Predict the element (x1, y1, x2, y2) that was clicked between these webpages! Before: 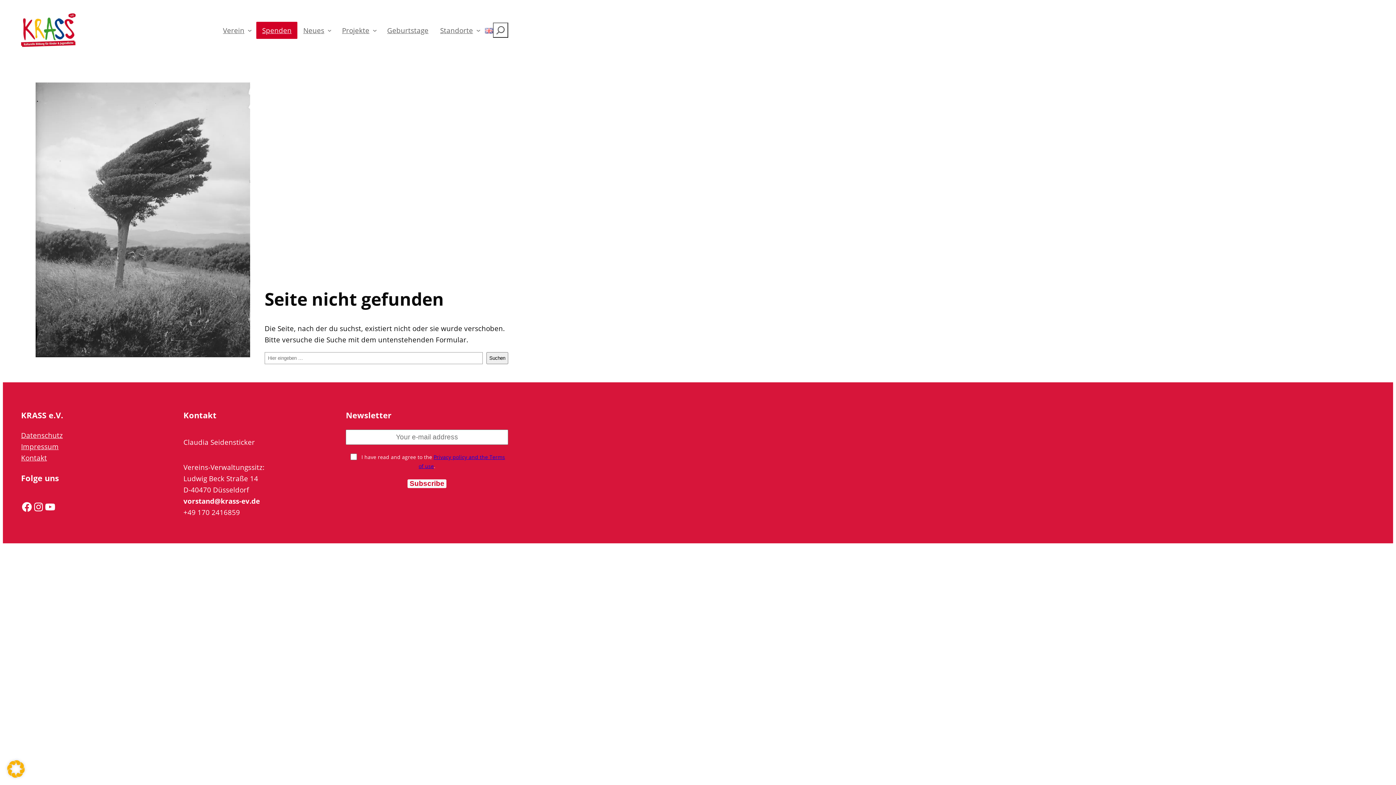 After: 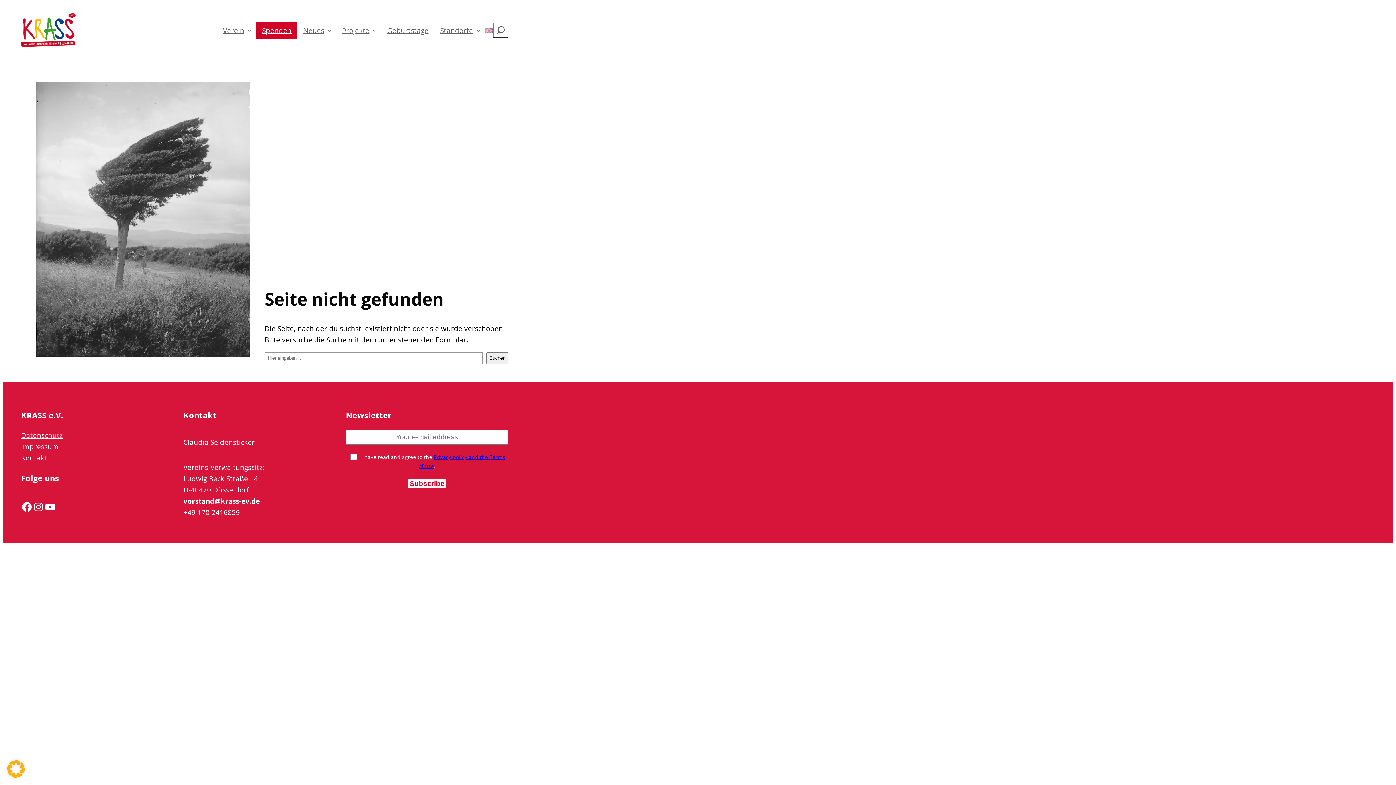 Action: bbox: (493, 22, 508, 37)